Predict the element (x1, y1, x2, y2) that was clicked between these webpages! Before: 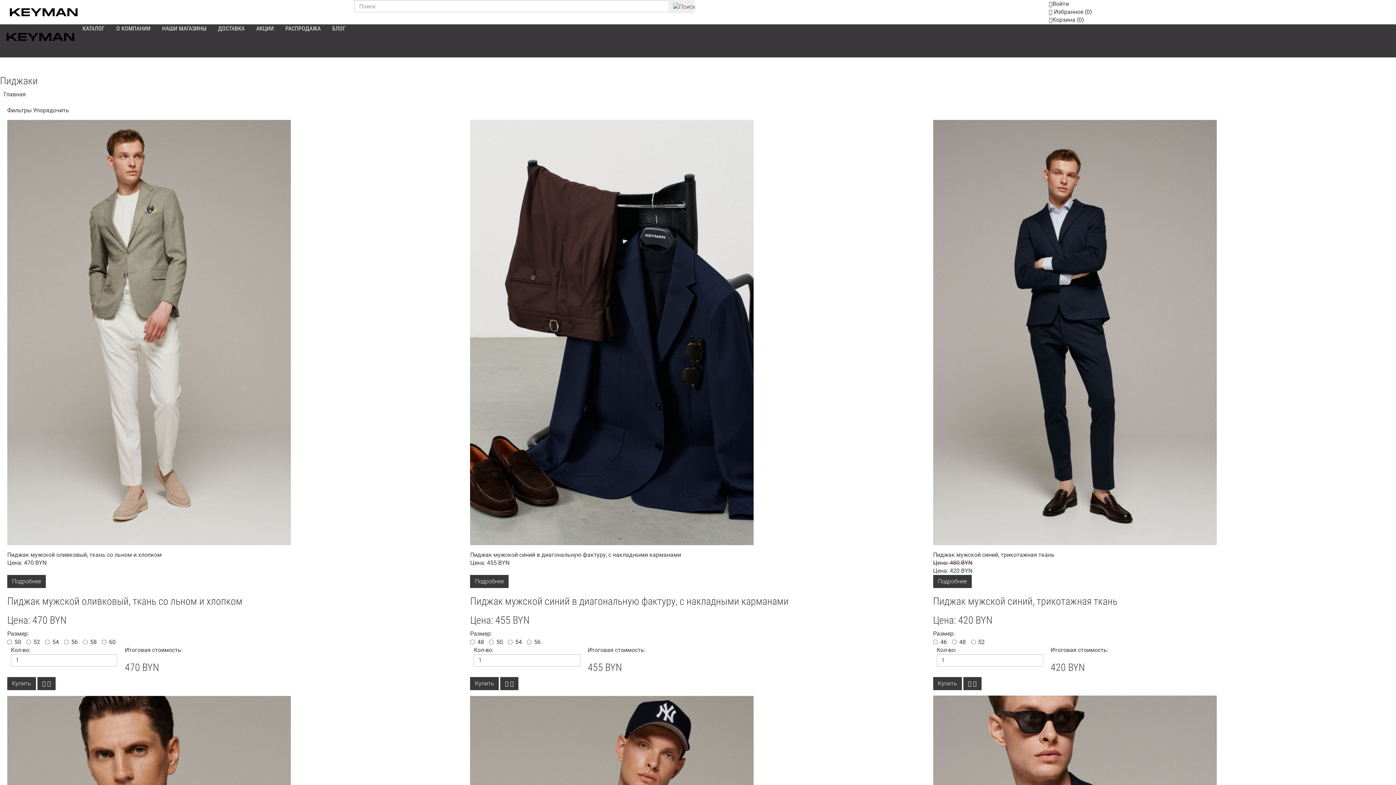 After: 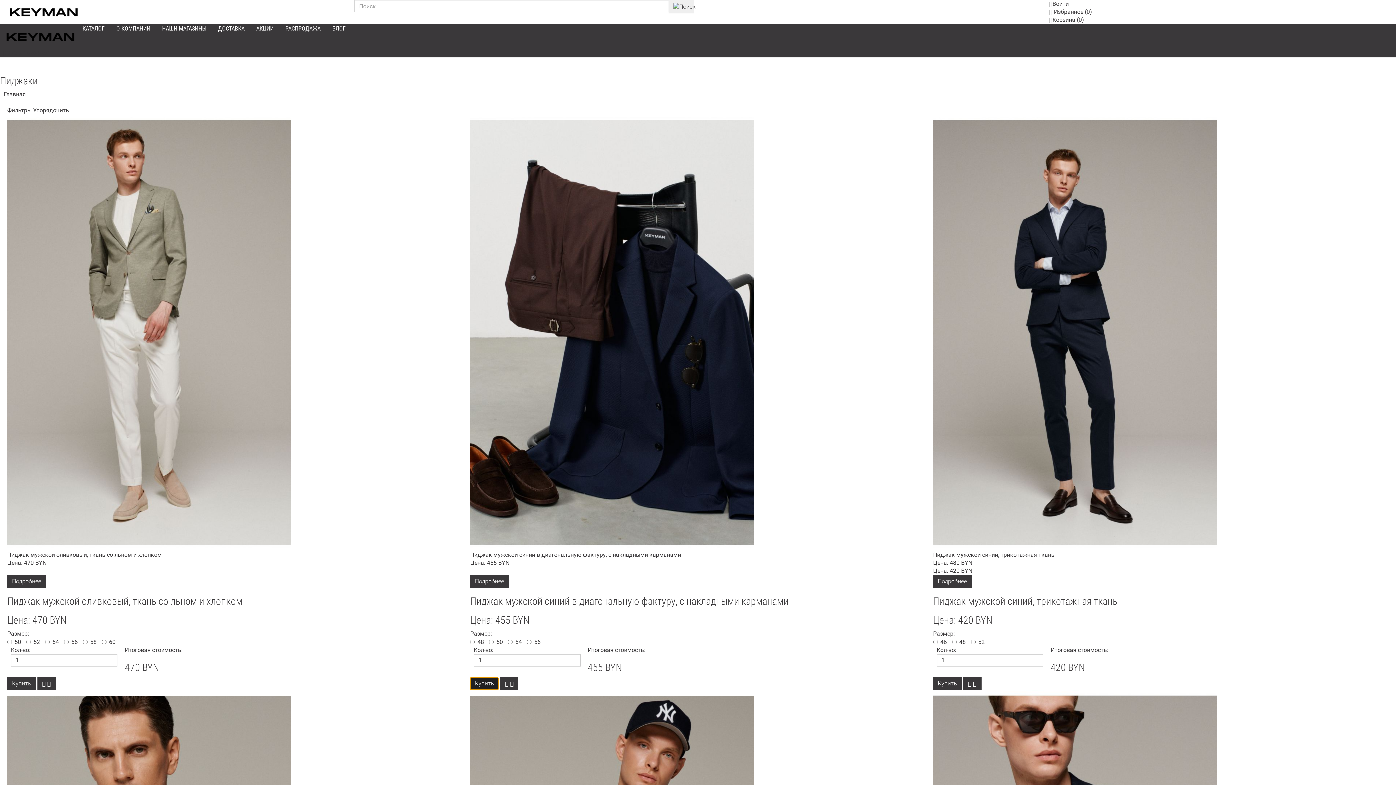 Action: bbox: (470, 677, 499, 690) label: Купить